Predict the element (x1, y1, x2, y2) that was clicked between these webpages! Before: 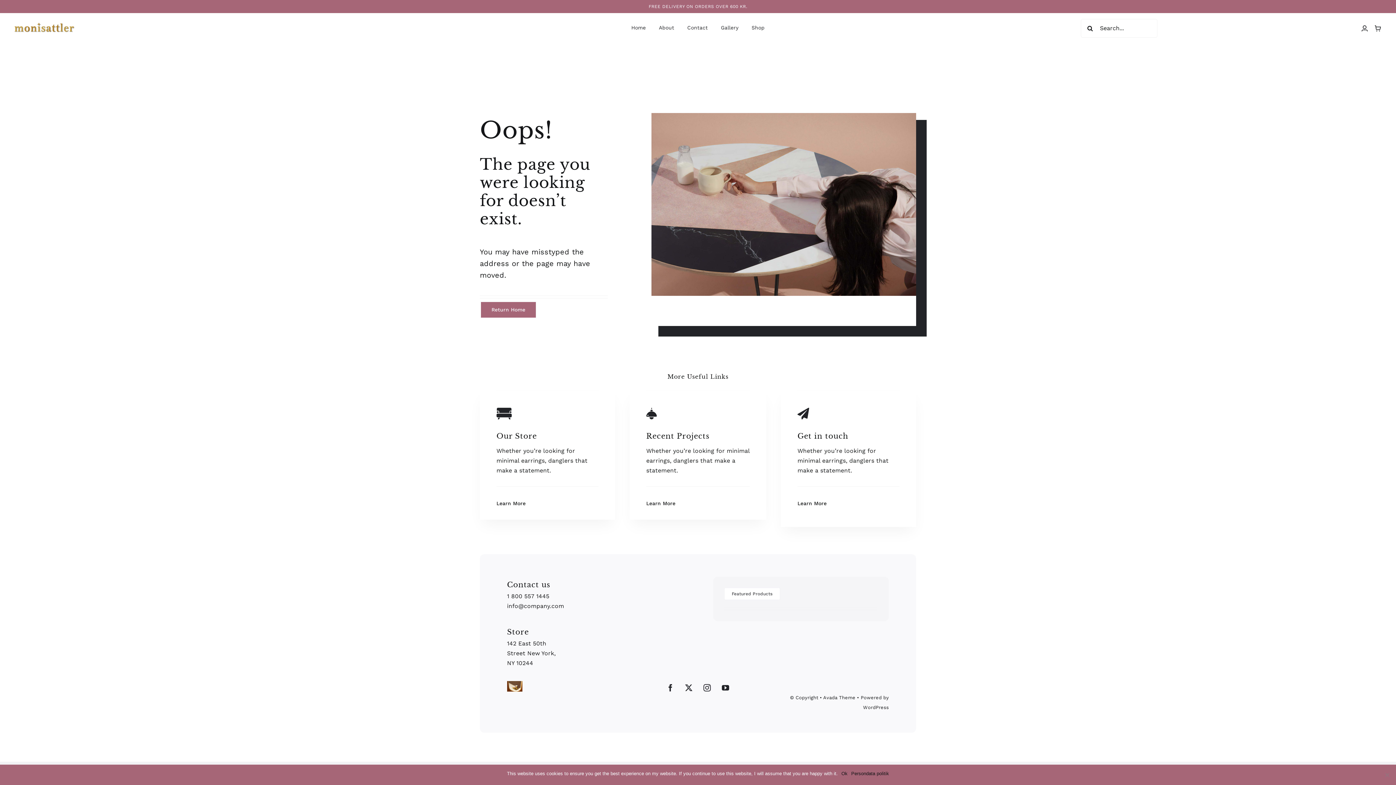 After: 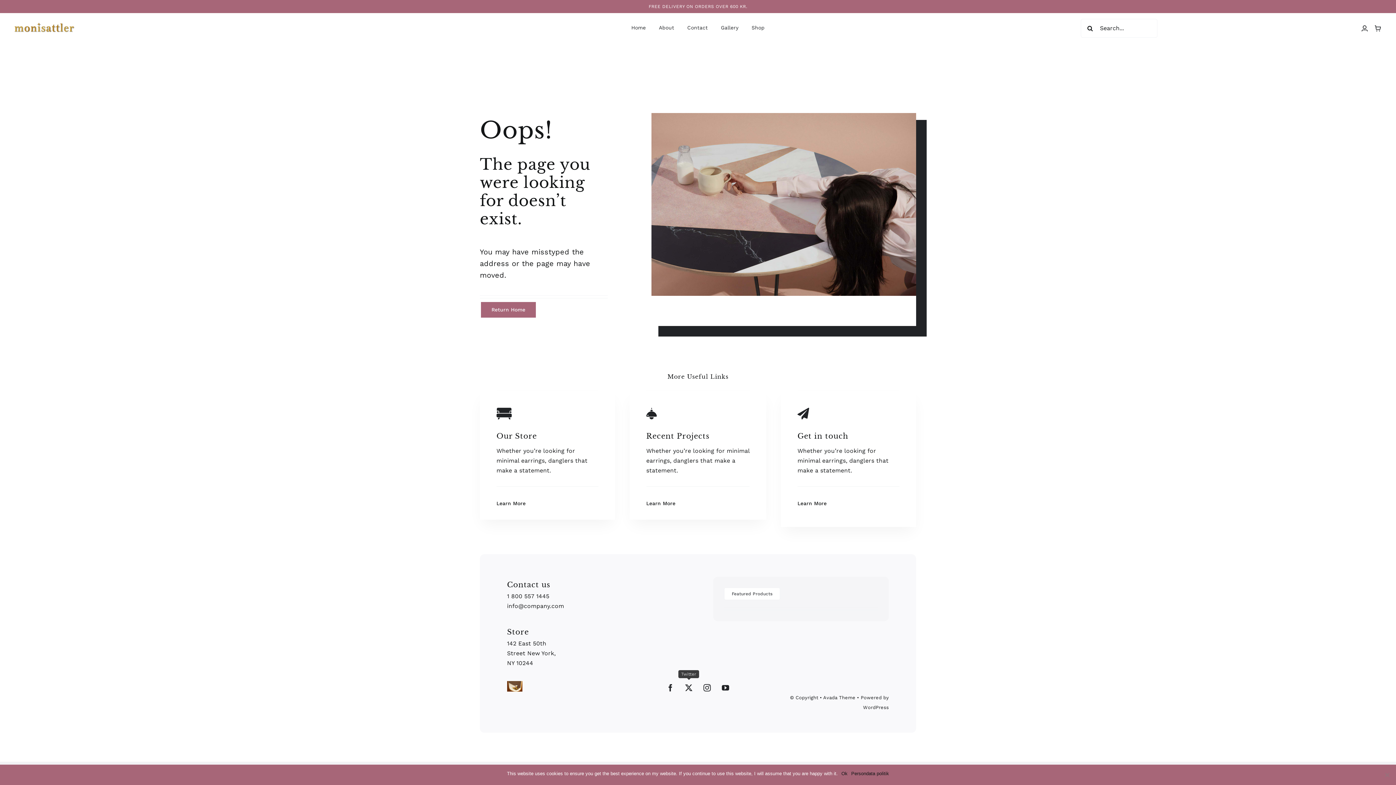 Action: bbox: (682, 681, 695, 695) label: Twitter